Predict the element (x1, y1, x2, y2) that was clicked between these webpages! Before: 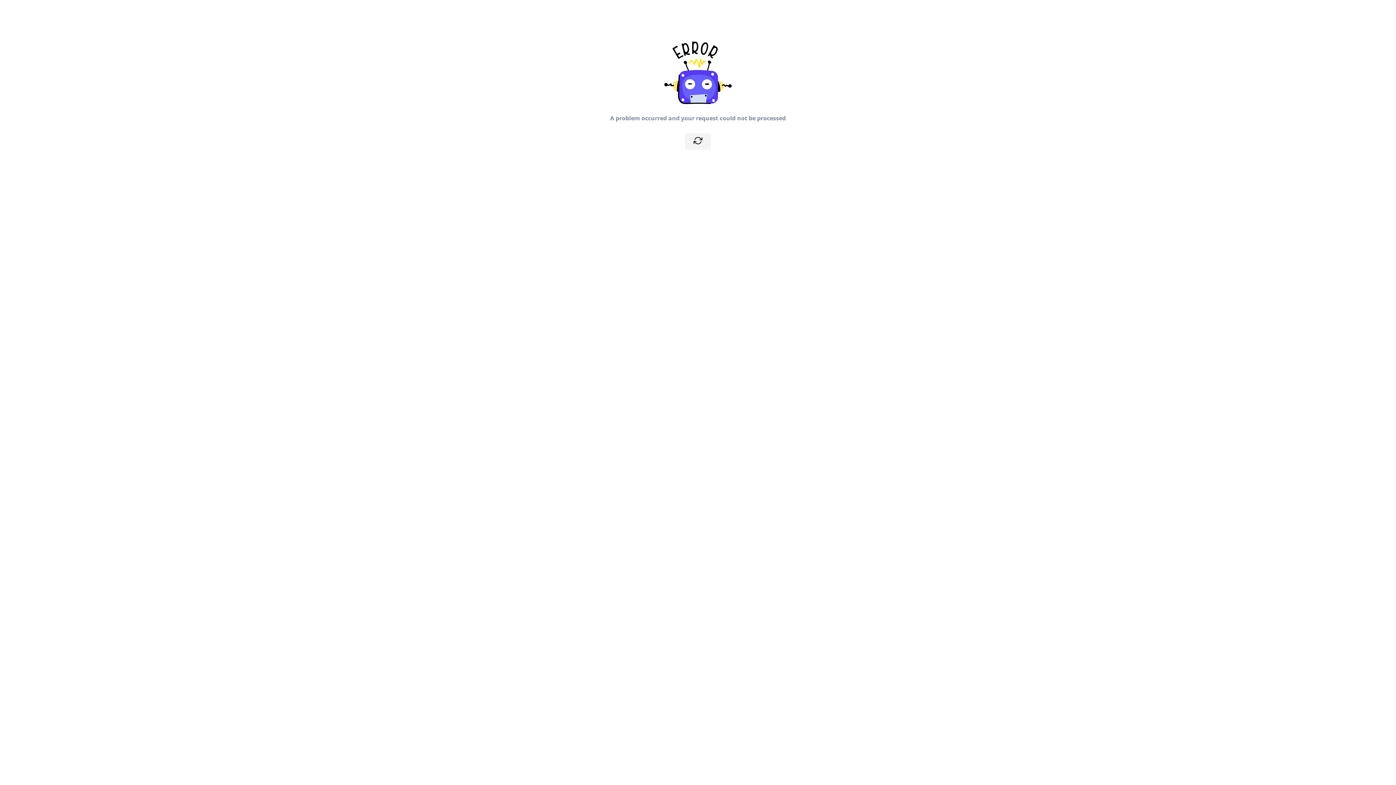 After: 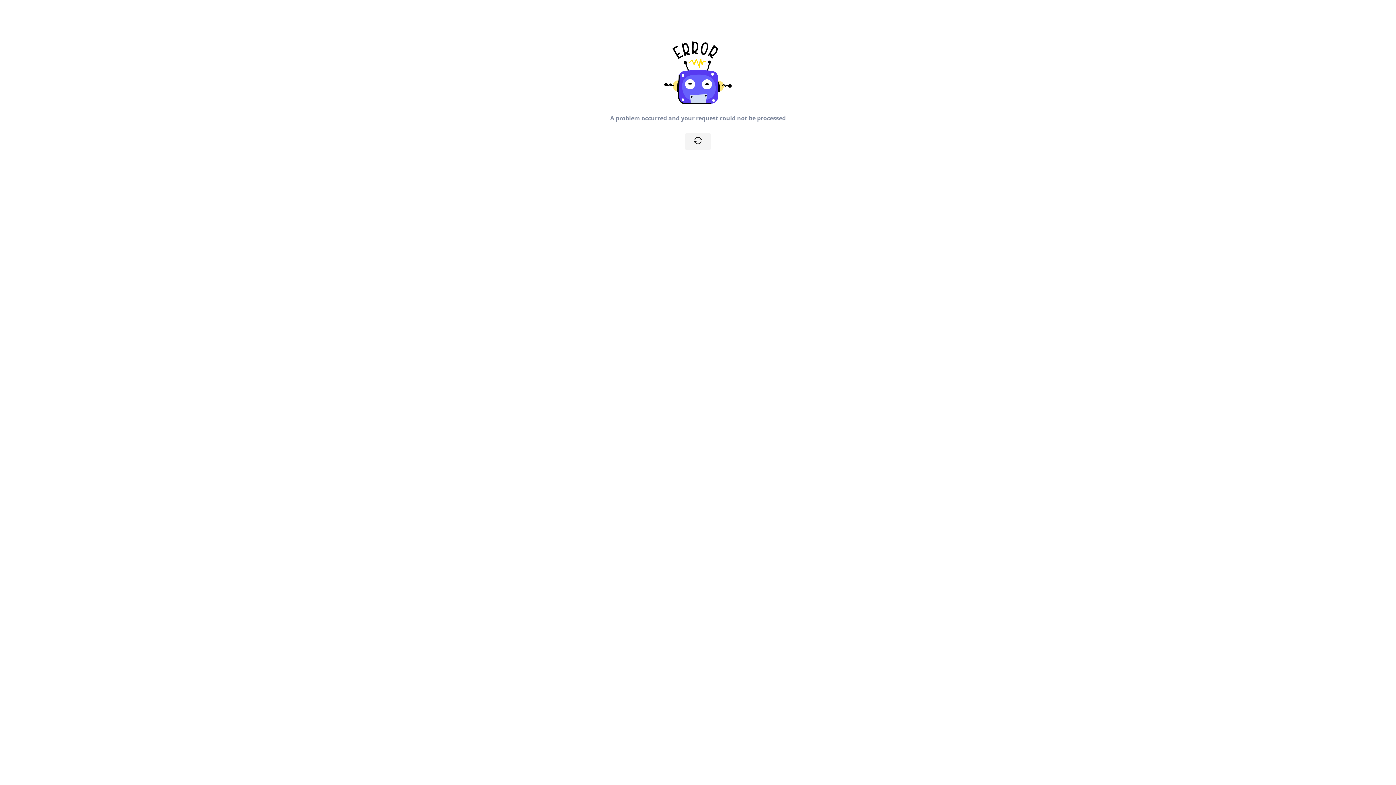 Action: bbox: (685, 133, 711, 149)